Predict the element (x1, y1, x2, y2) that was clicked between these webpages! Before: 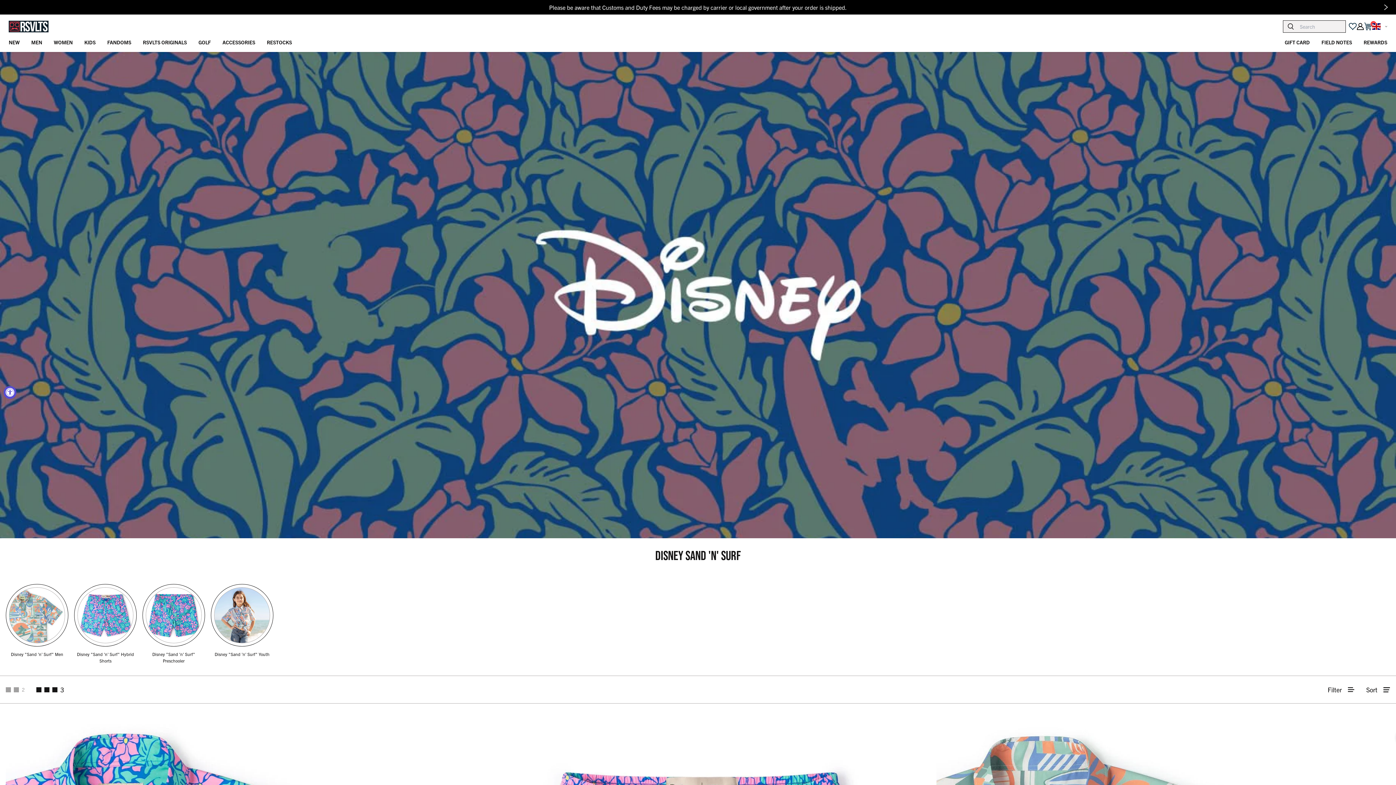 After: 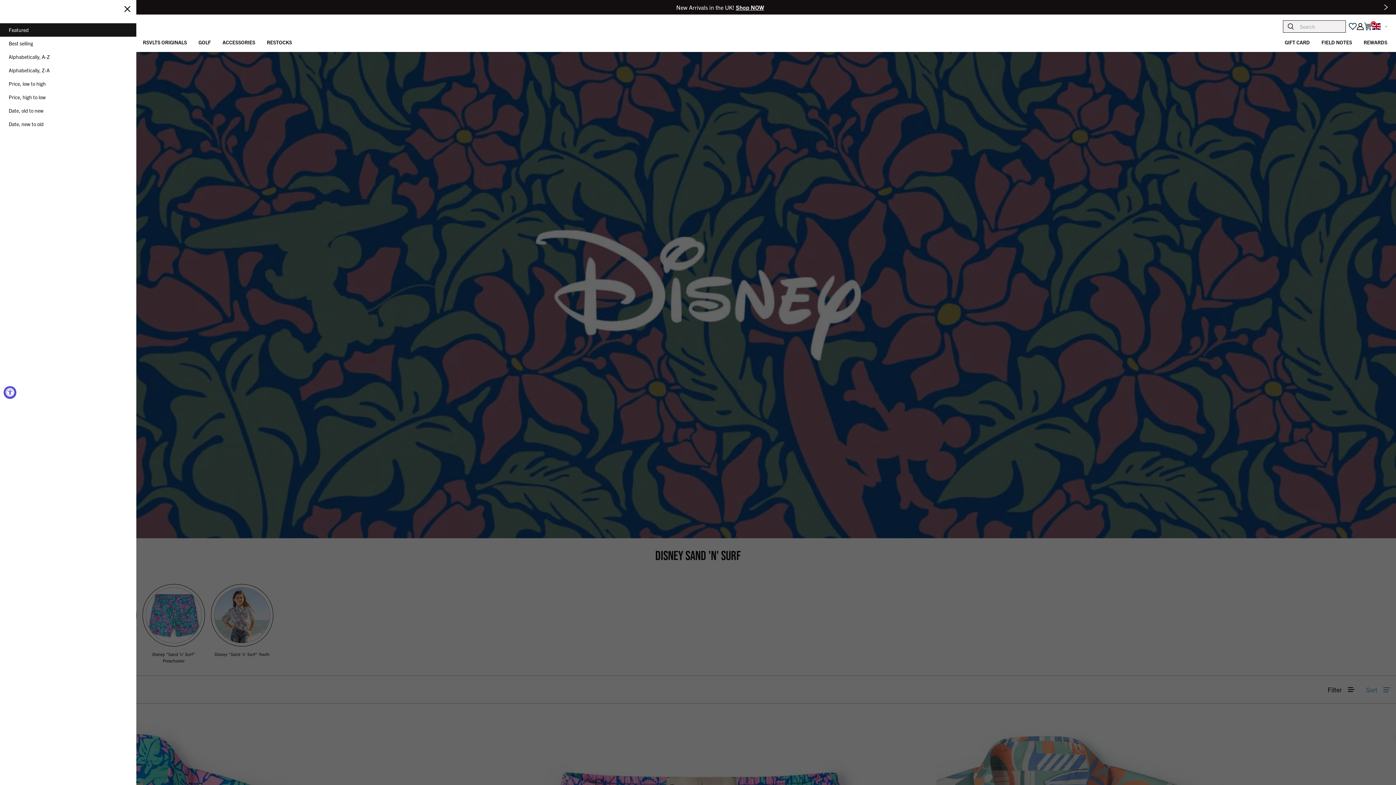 Action: bbox: (1366, 685, 1390, 695) label: Sort